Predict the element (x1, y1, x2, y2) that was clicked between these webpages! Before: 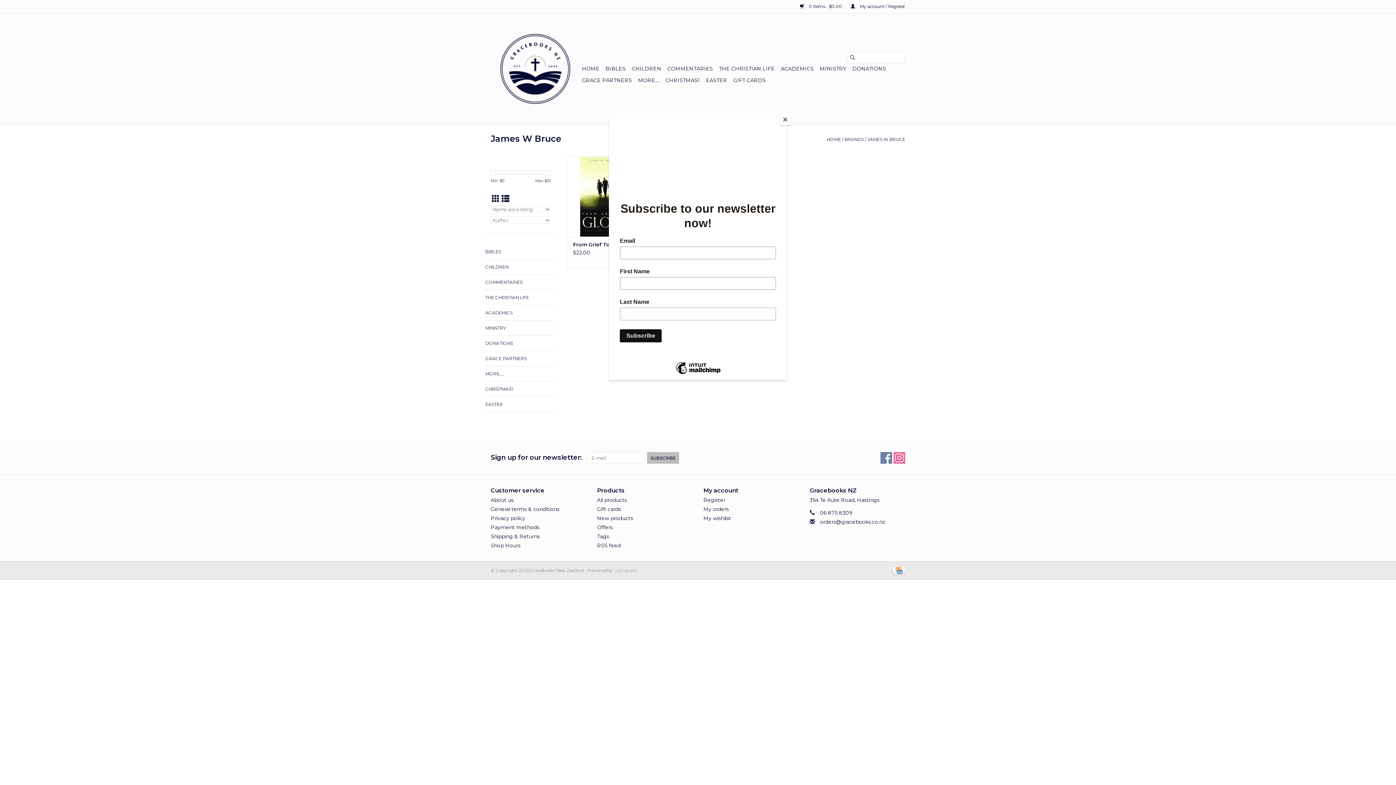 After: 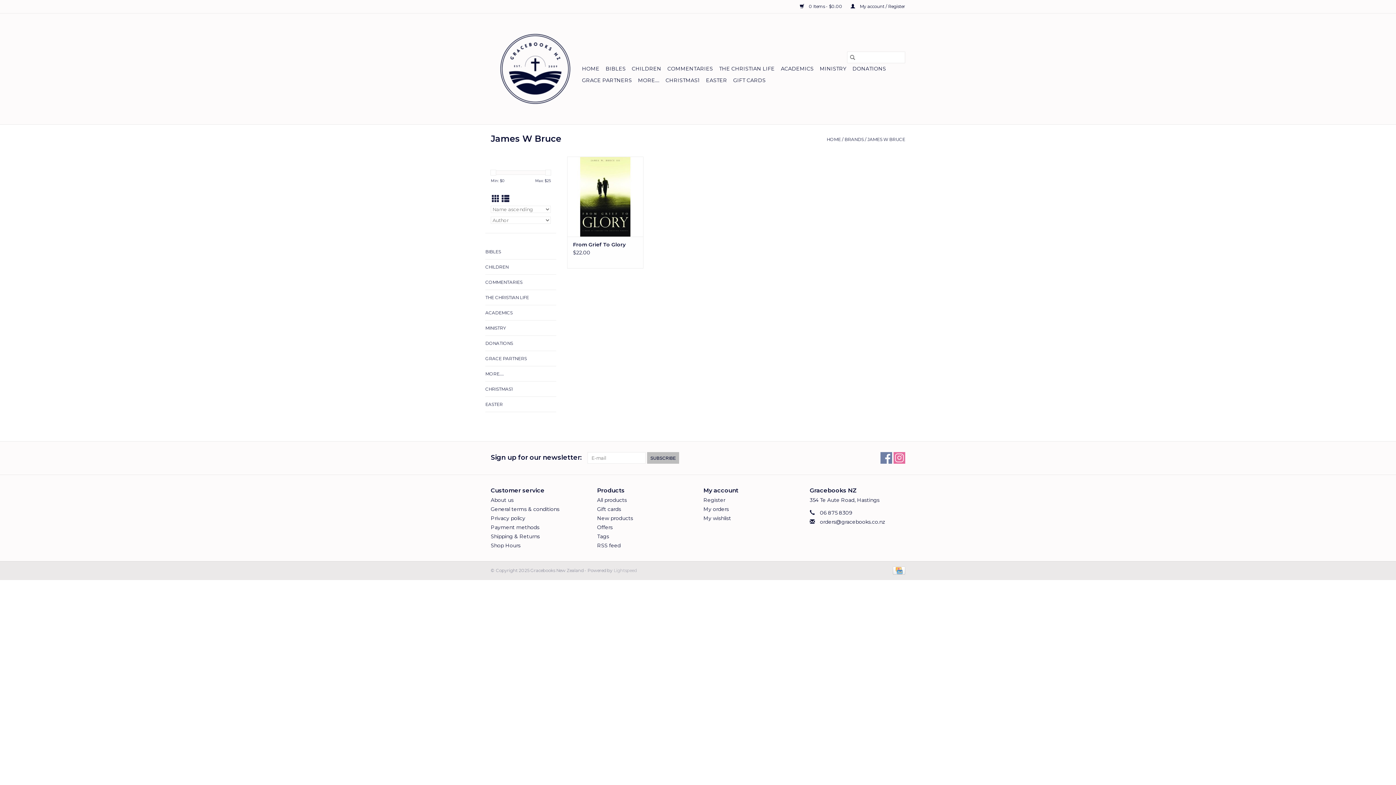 Action: bbox: (780, 114, 790, 125) label: Close